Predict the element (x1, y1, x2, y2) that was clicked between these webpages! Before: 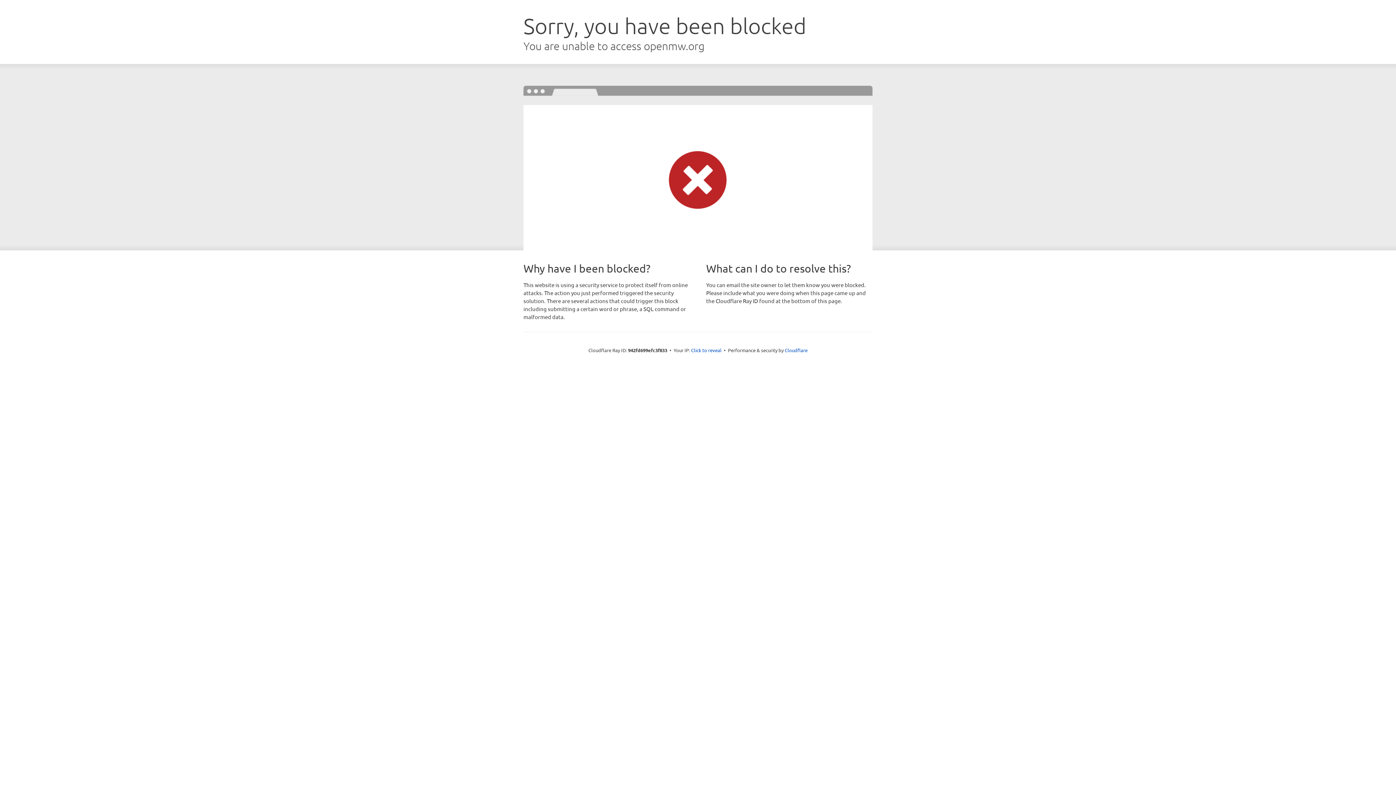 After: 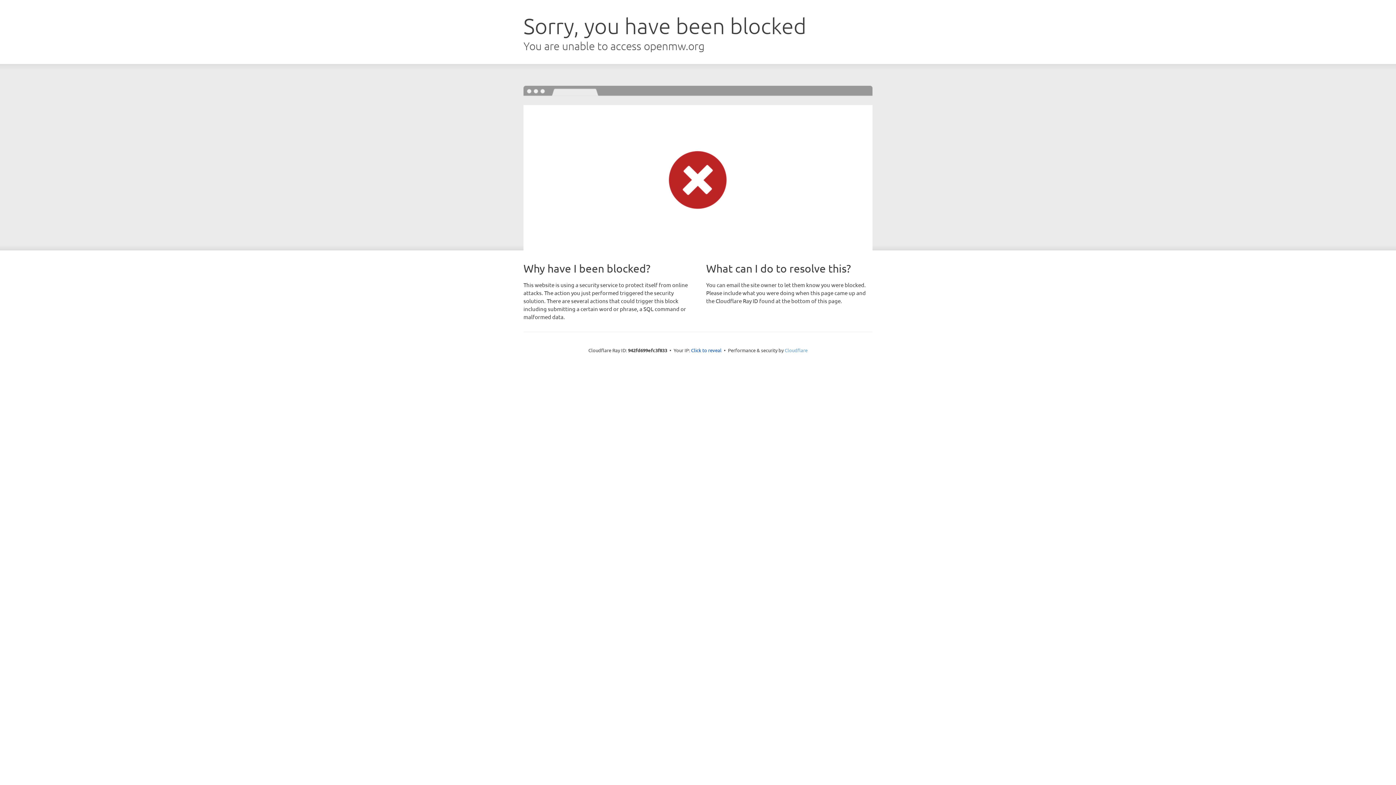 Action: bbox: (784, 347, 807, 353) label: Cloudflare